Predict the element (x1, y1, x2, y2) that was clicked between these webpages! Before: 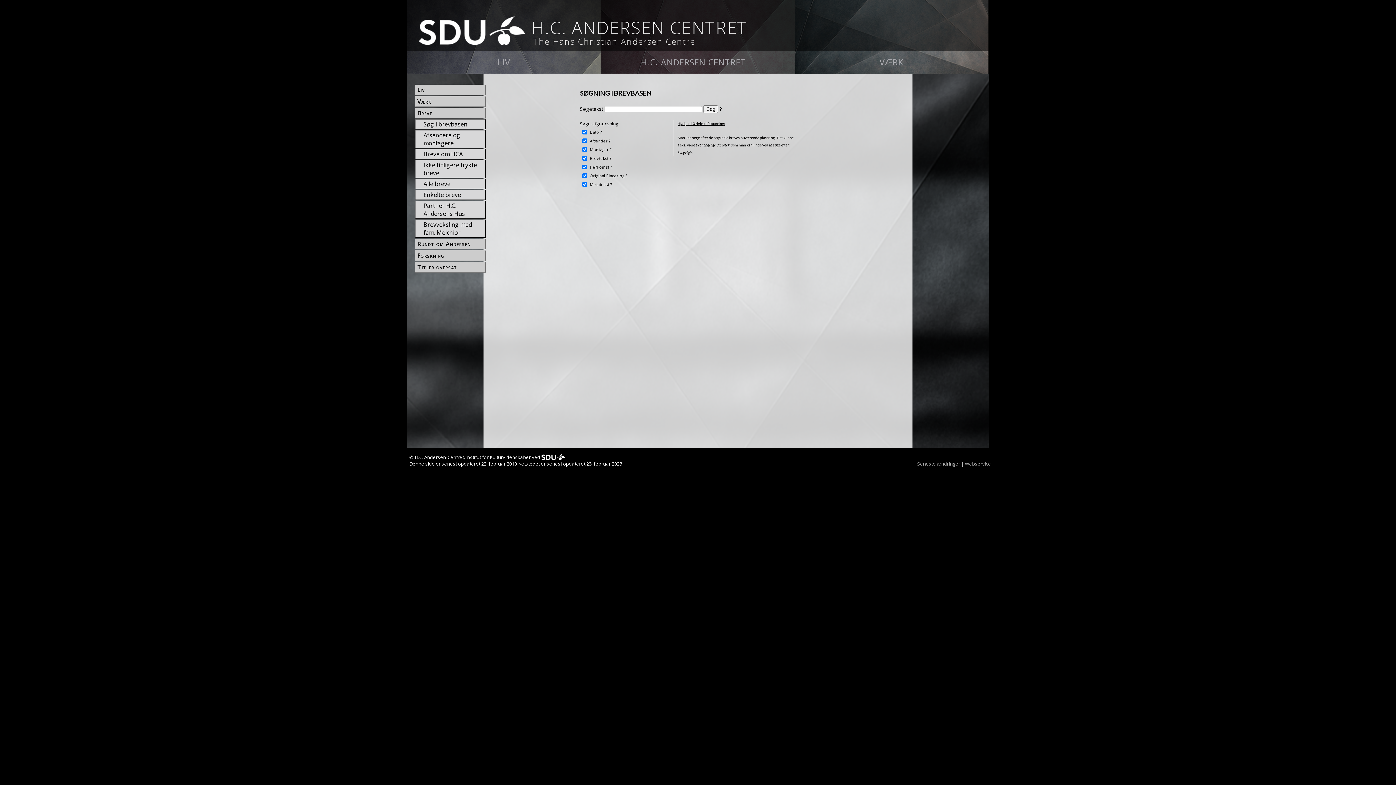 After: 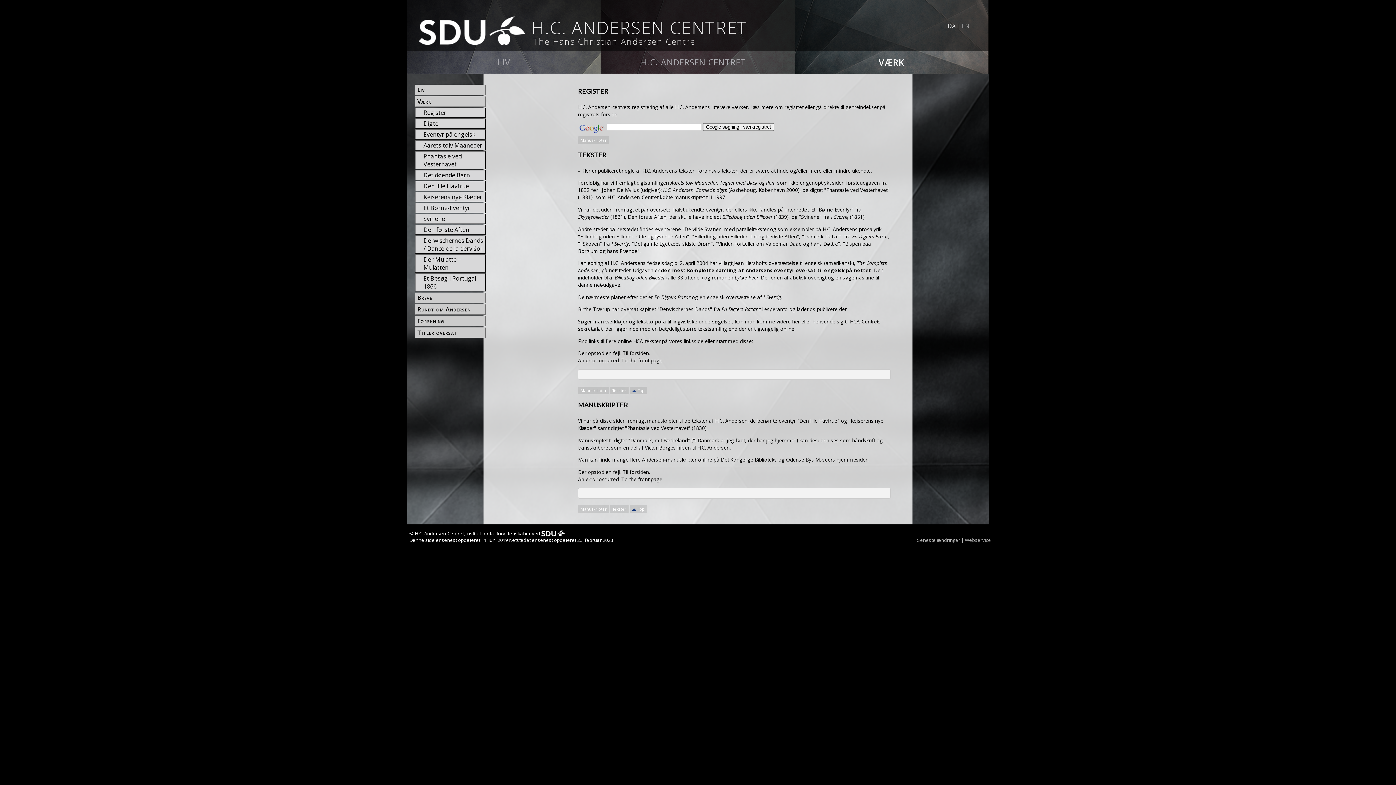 Action: label: VÆRK bbox: (794, 50, 988, 74)